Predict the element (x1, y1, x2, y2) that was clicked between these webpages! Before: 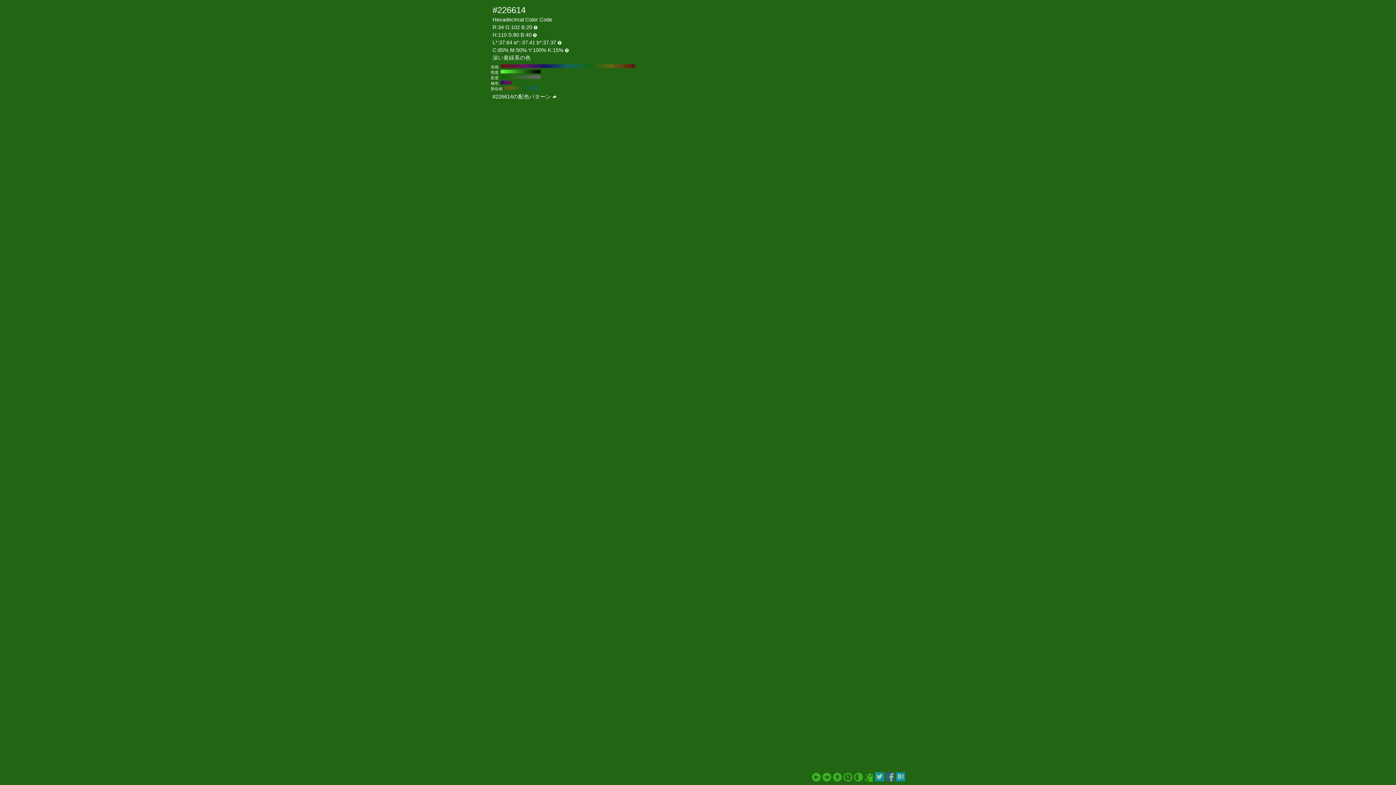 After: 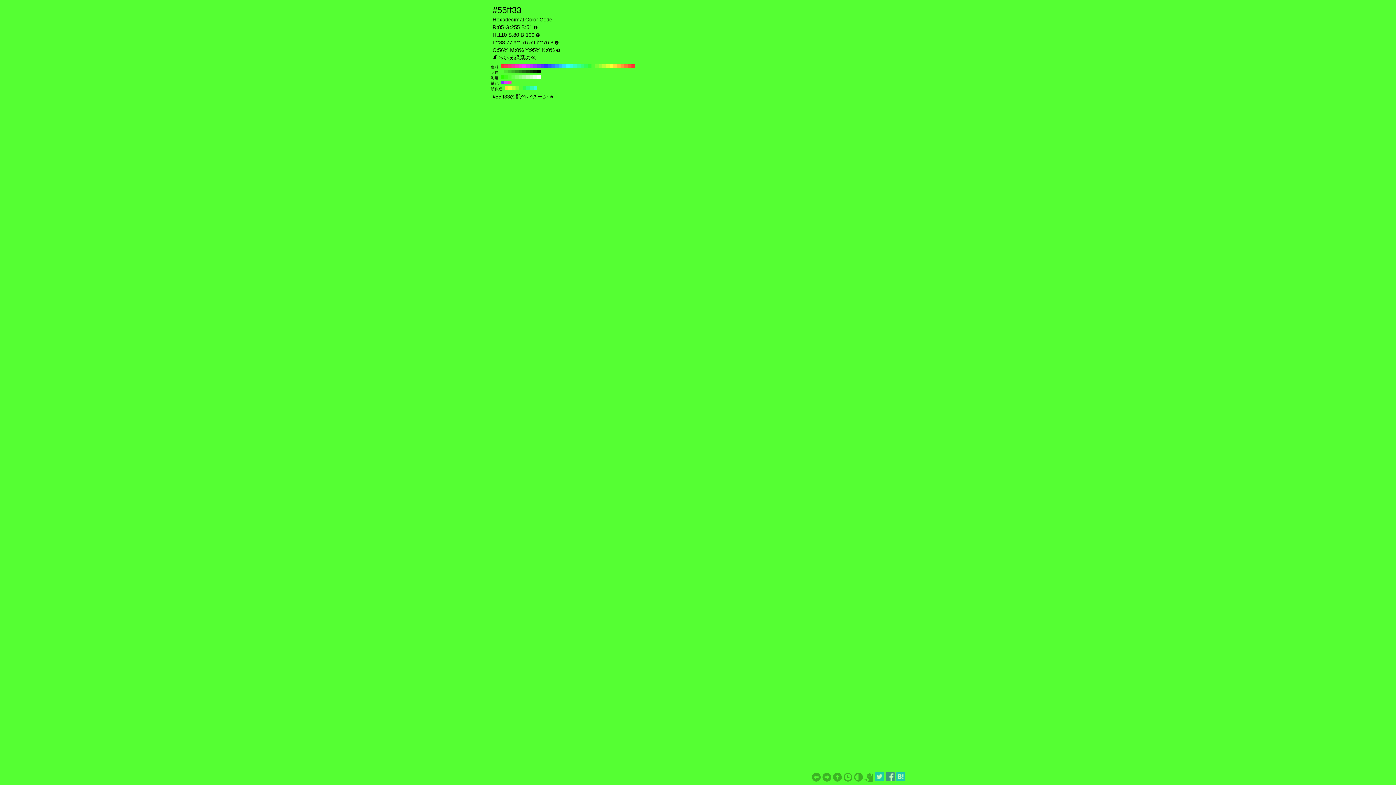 Action: bbox: (500, 69, 504, 73) label: #55ff33 H:110 S:80 B:100